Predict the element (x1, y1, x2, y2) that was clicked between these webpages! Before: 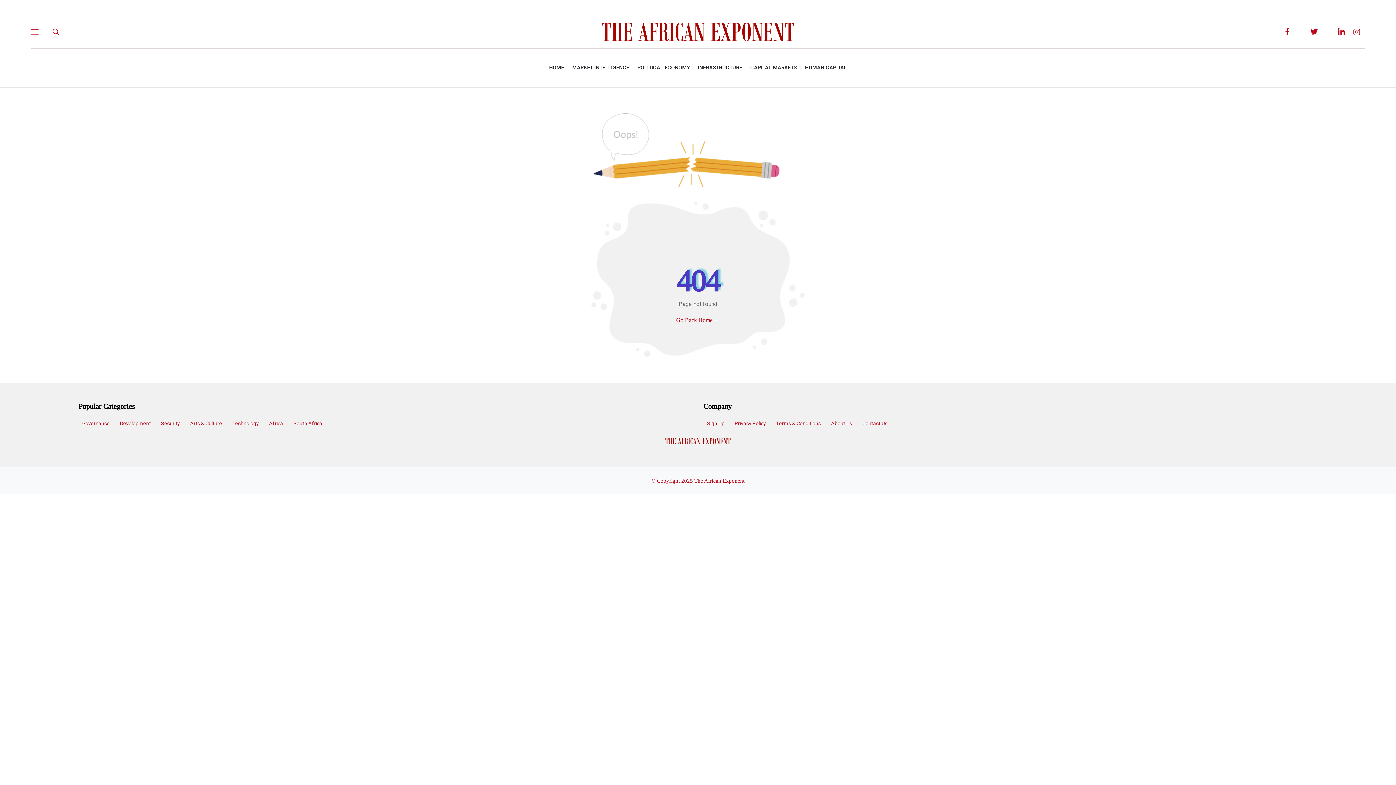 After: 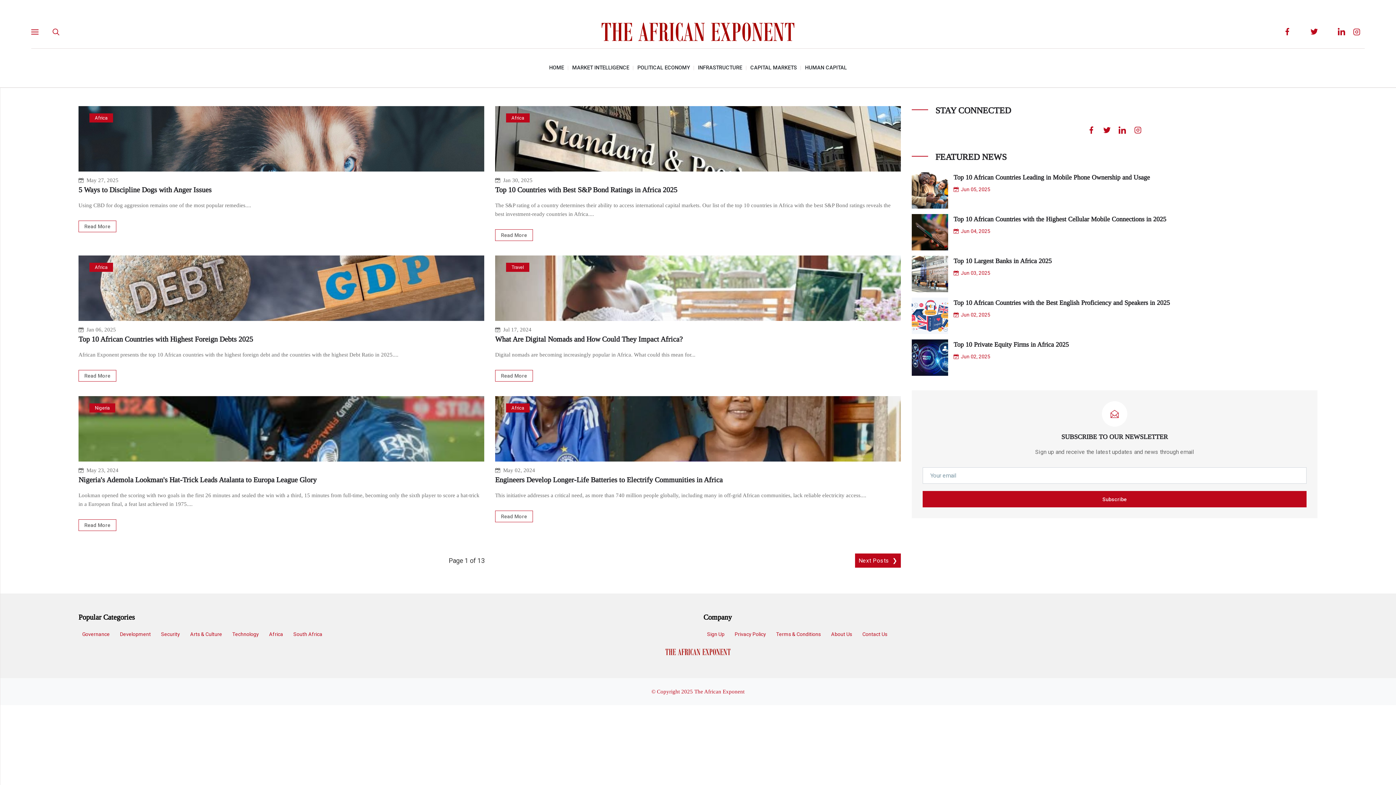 Action: bbox: (265, 417, 286, 430) label: Africa